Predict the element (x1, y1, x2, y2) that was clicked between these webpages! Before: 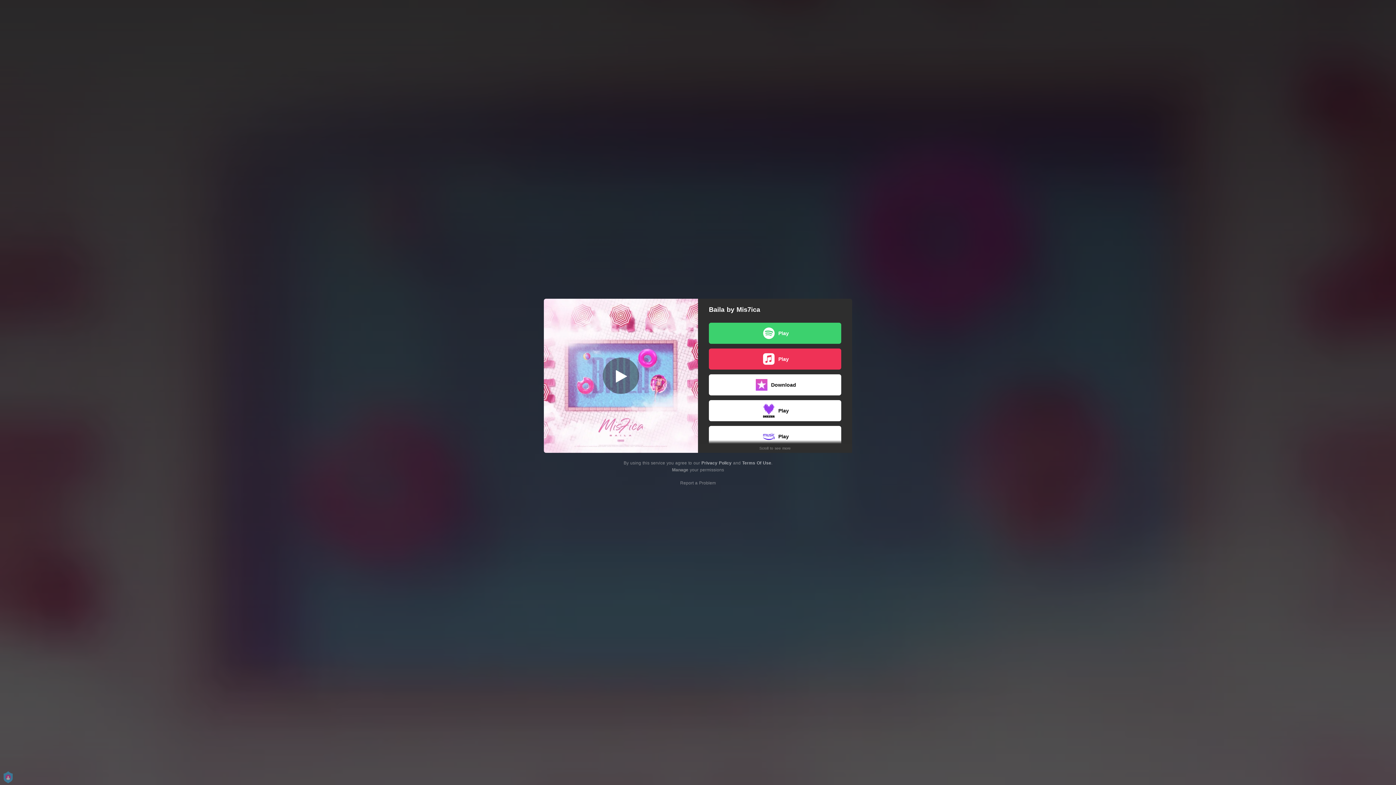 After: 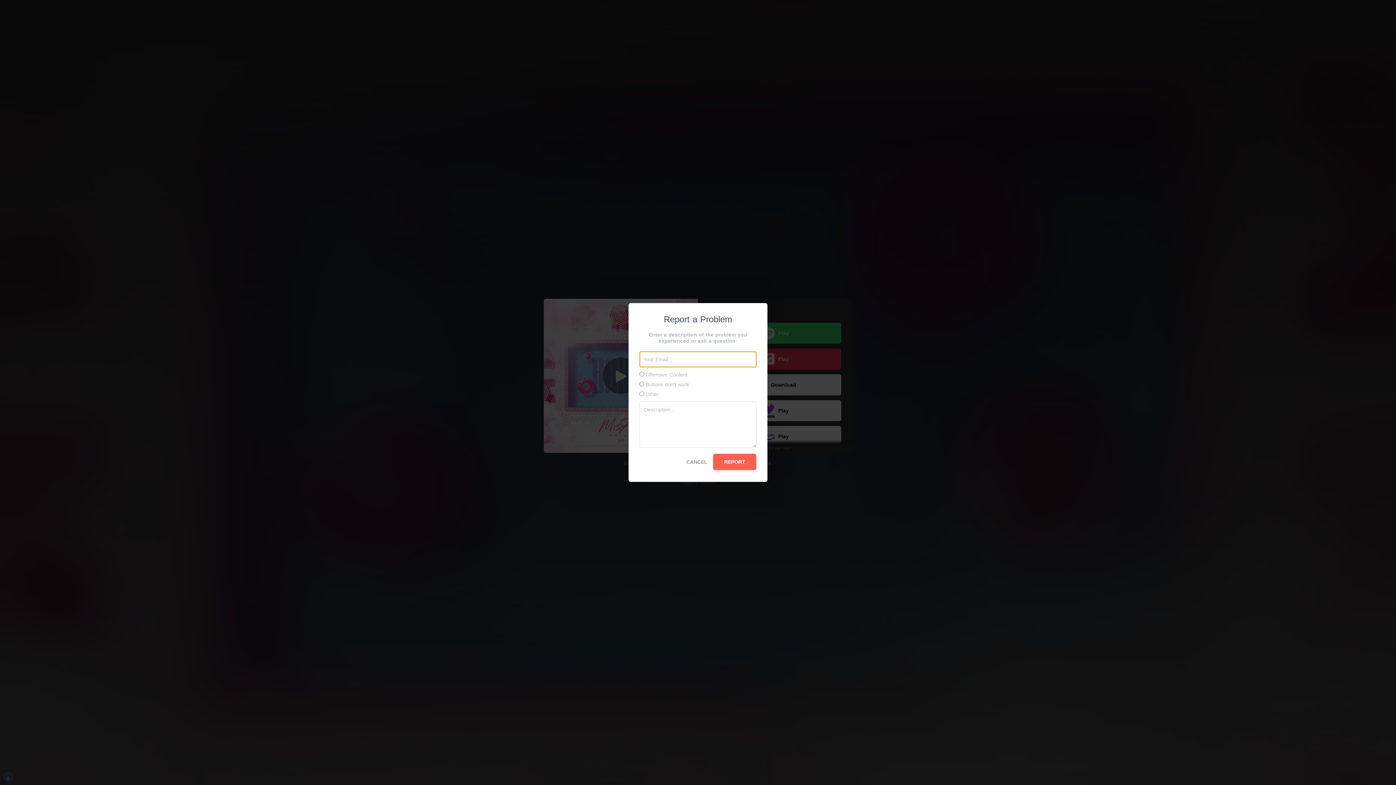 Action: bbox: (680, 480, 716, 485) label: Report a Problem